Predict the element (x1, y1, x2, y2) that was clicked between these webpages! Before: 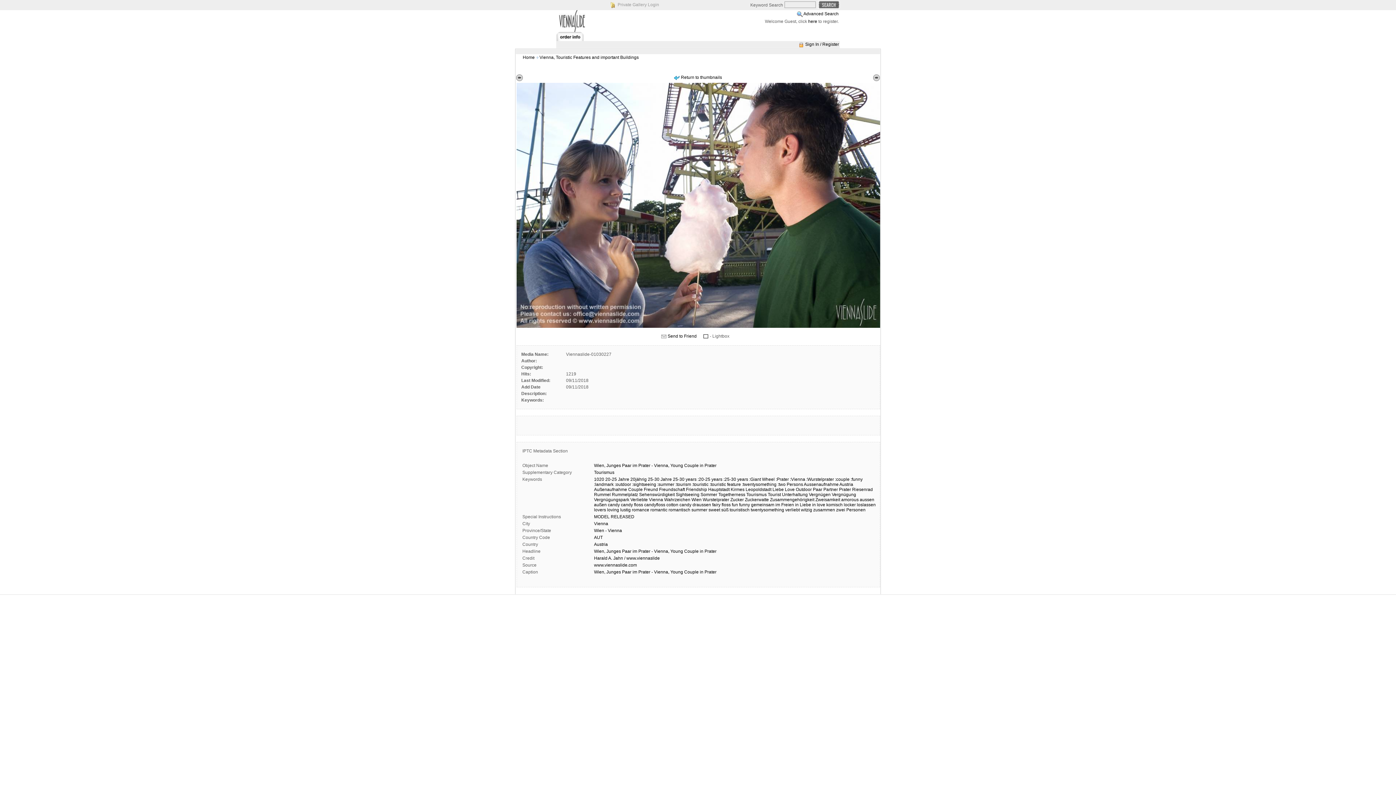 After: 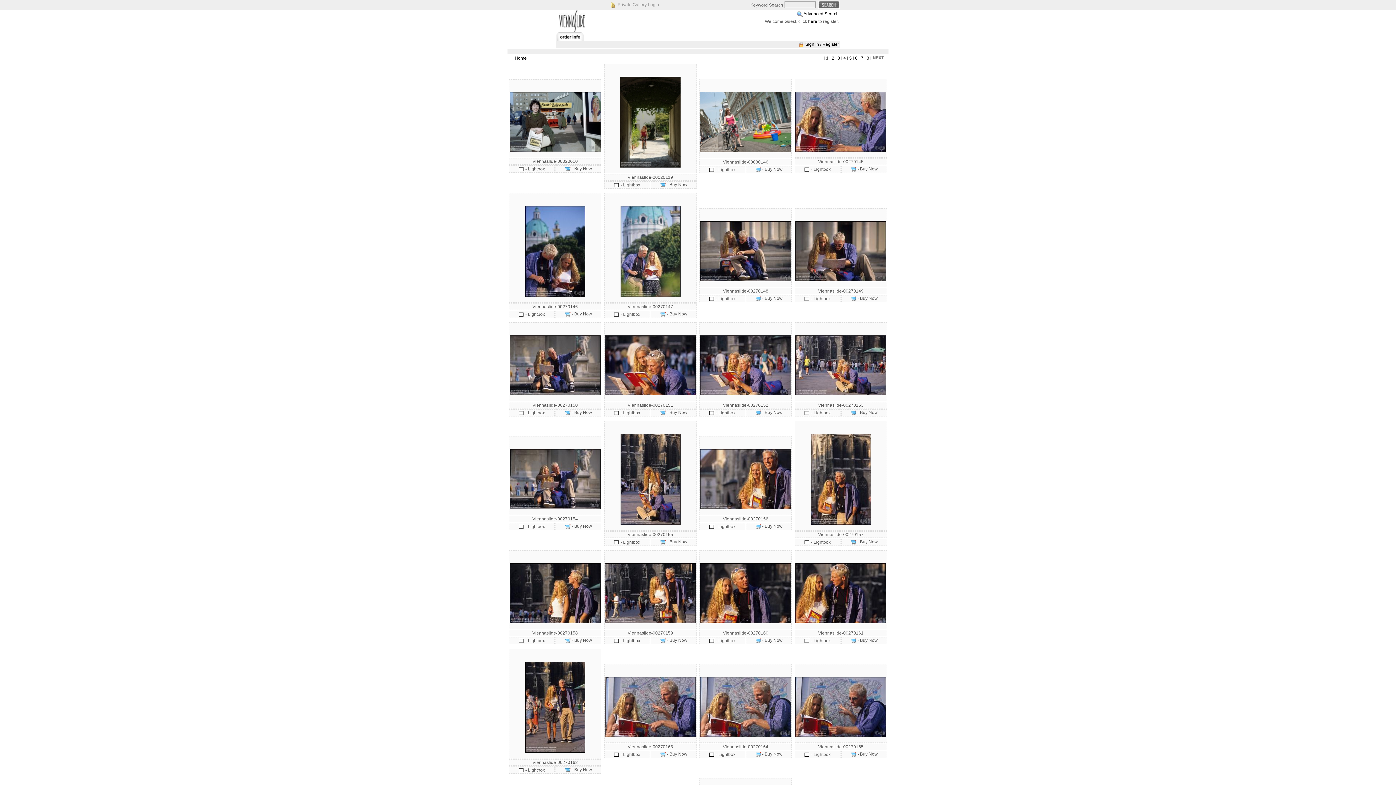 Action: label: :25-30 years bbox: (723, 477, 748, 482)